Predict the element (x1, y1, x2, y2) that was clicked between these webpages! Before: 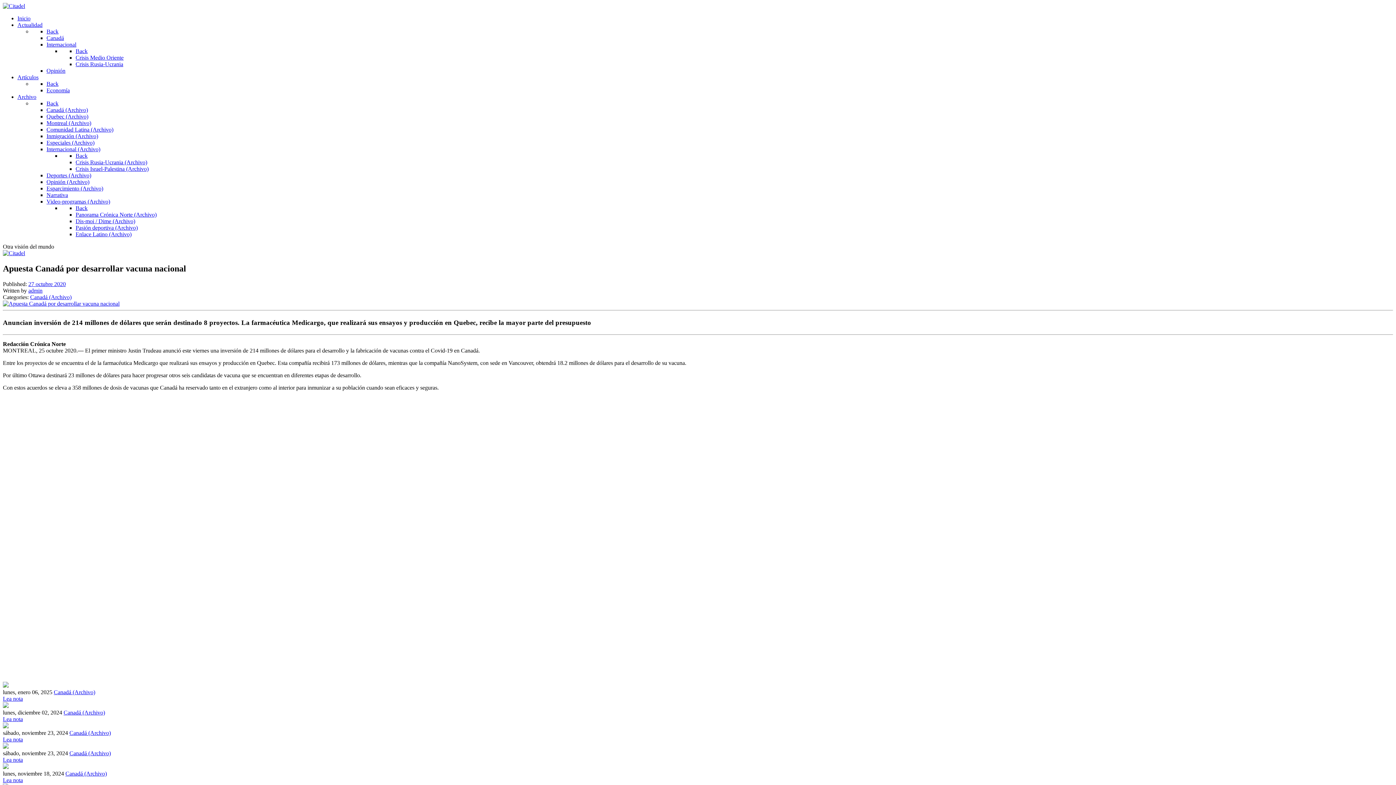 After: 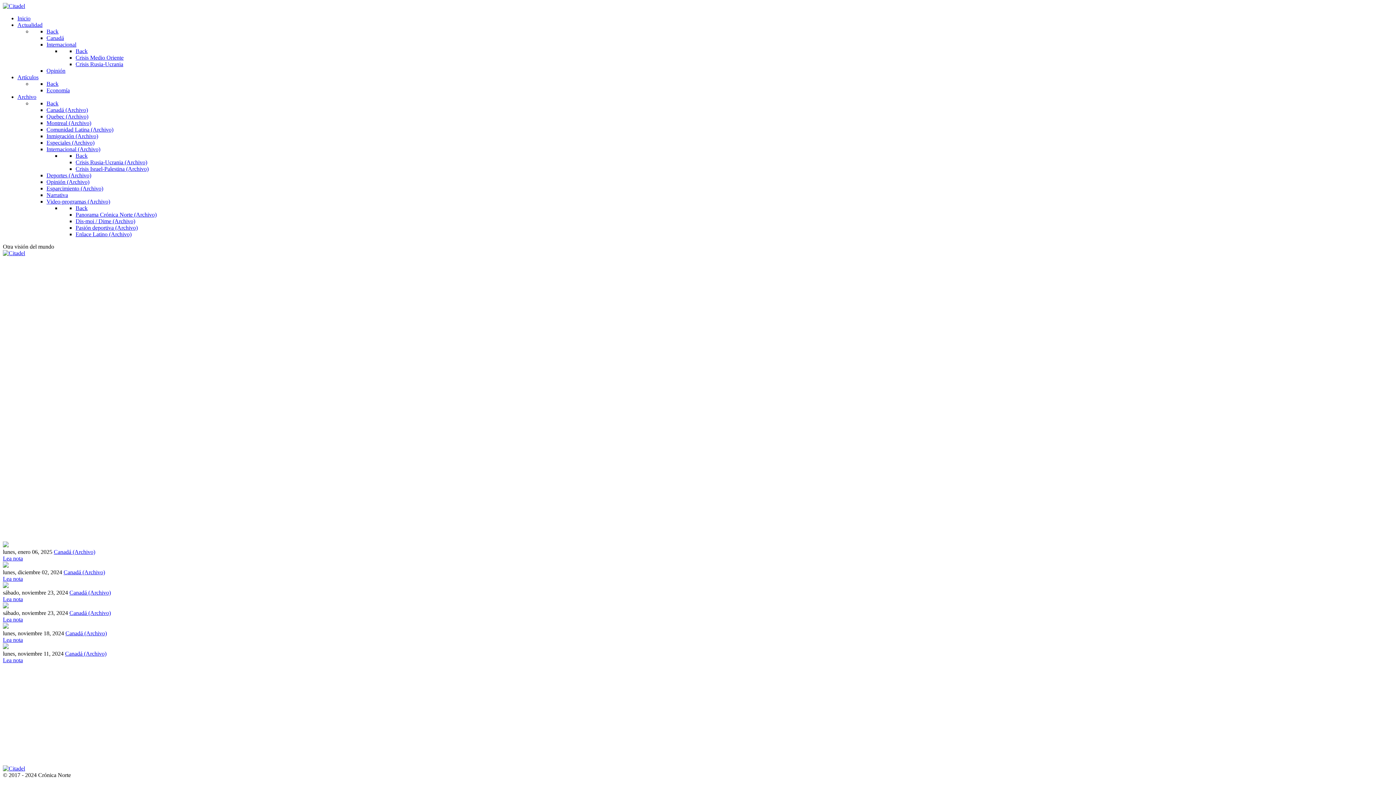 Action: bbox: (46, 67, 65, 73) label: Opinión